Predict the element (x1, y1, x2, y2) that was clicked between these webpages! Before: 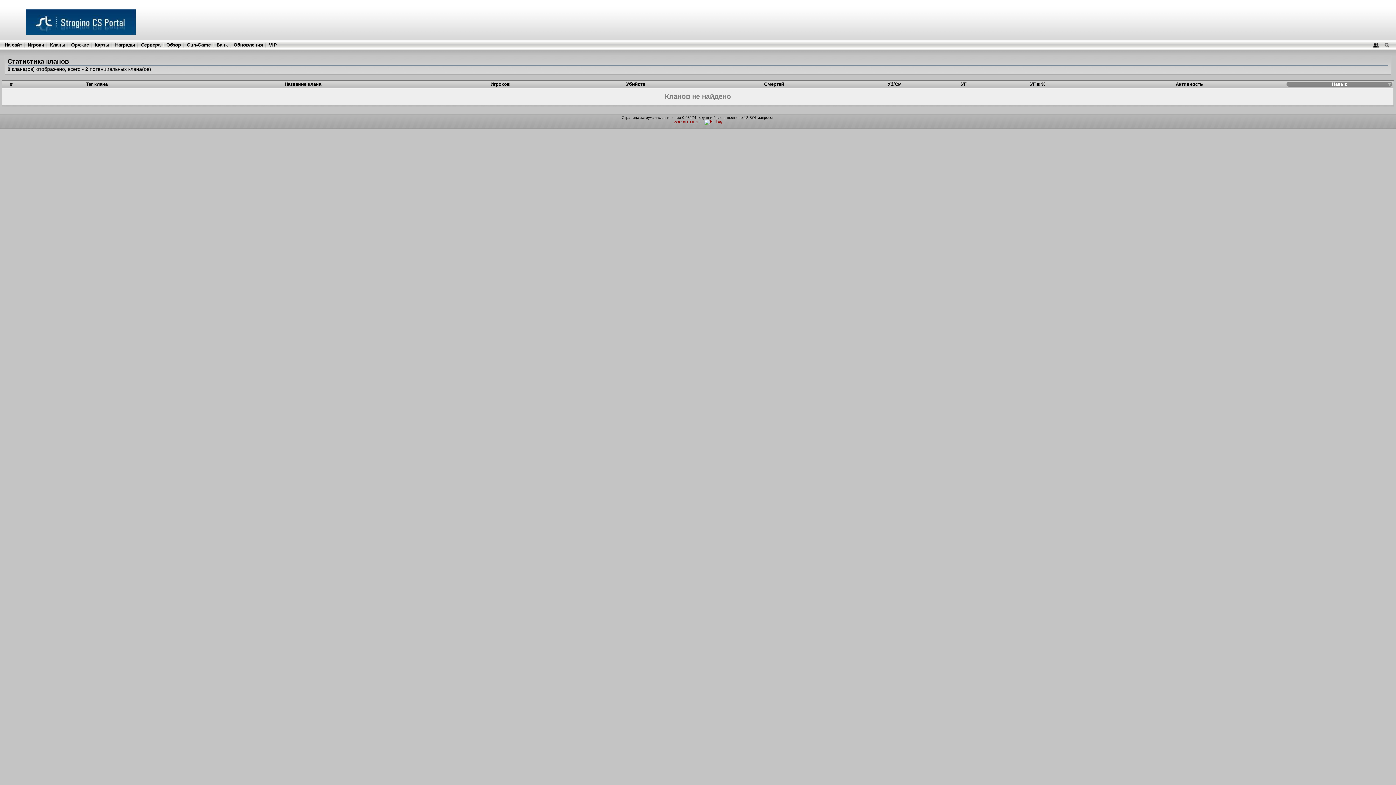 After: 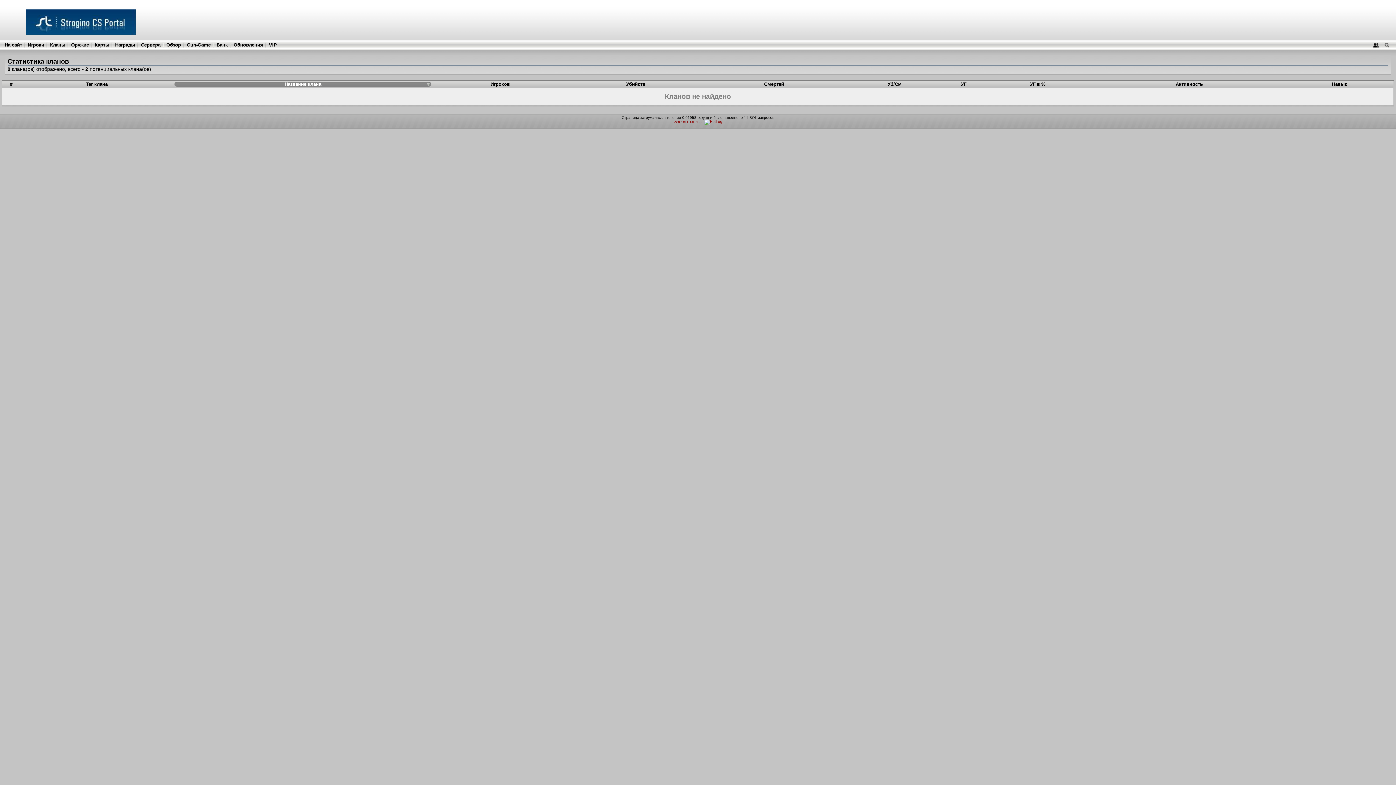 Action: bbox: (284, 81, 321, 86) label: Название клана